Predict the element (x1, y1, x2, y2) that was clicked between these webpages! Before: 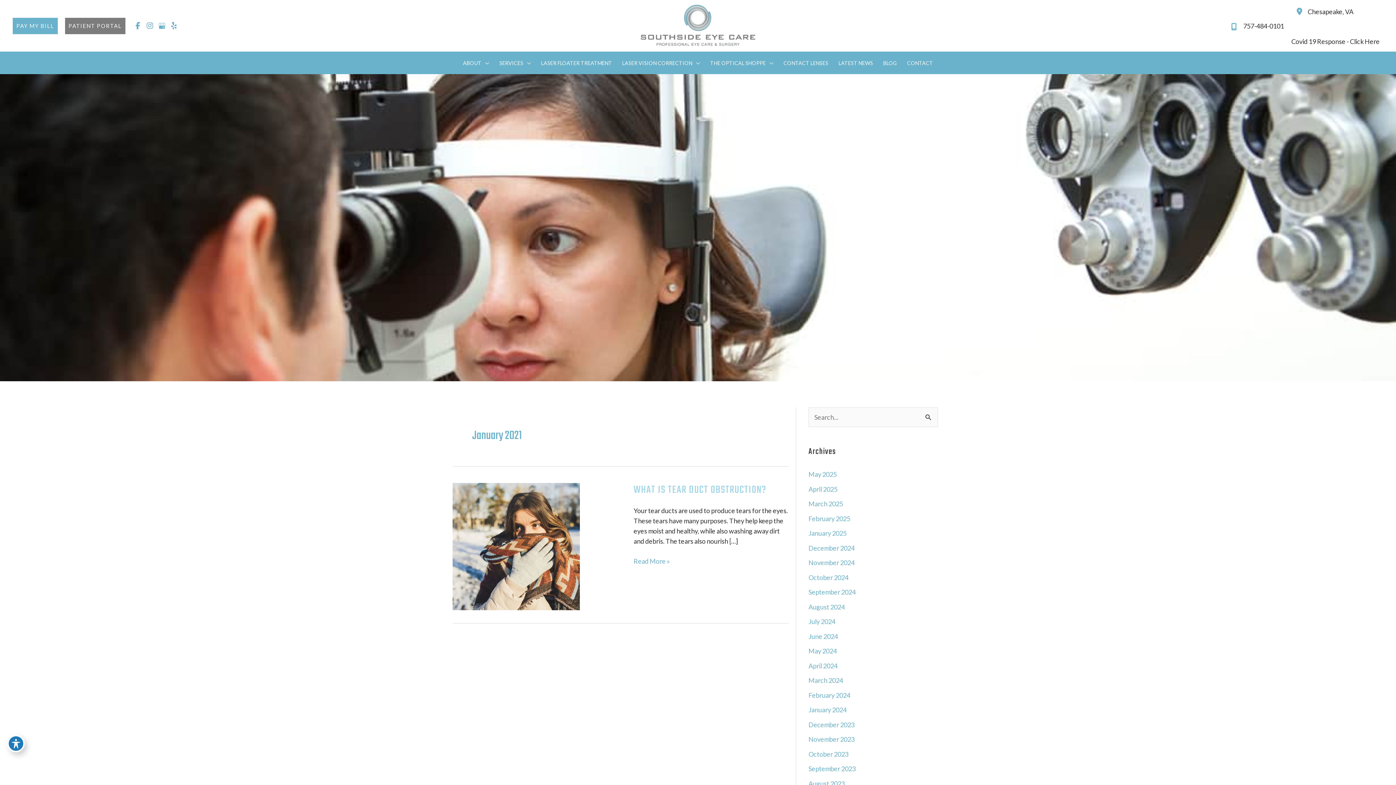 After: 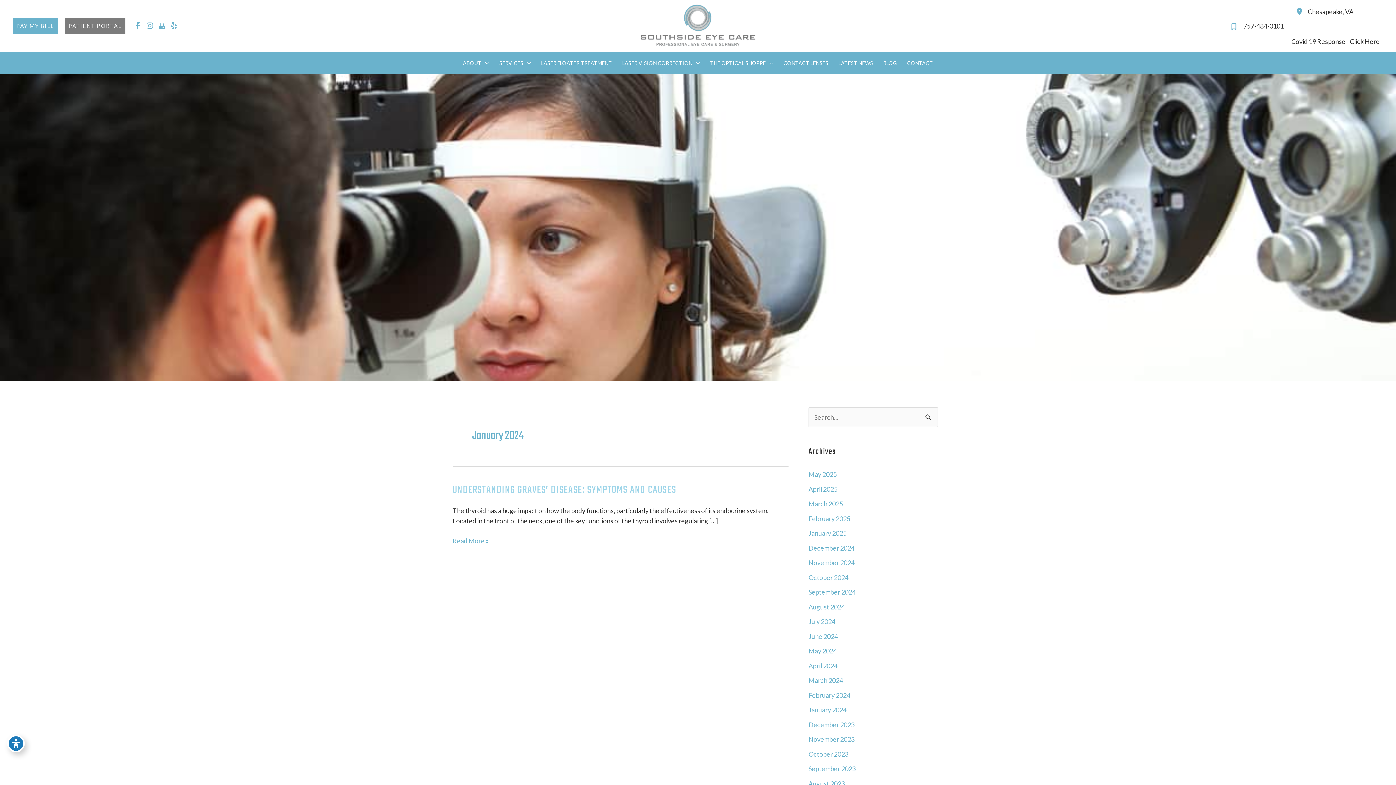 Action: bbox: (808, 706, 846, 714) label: January 2024